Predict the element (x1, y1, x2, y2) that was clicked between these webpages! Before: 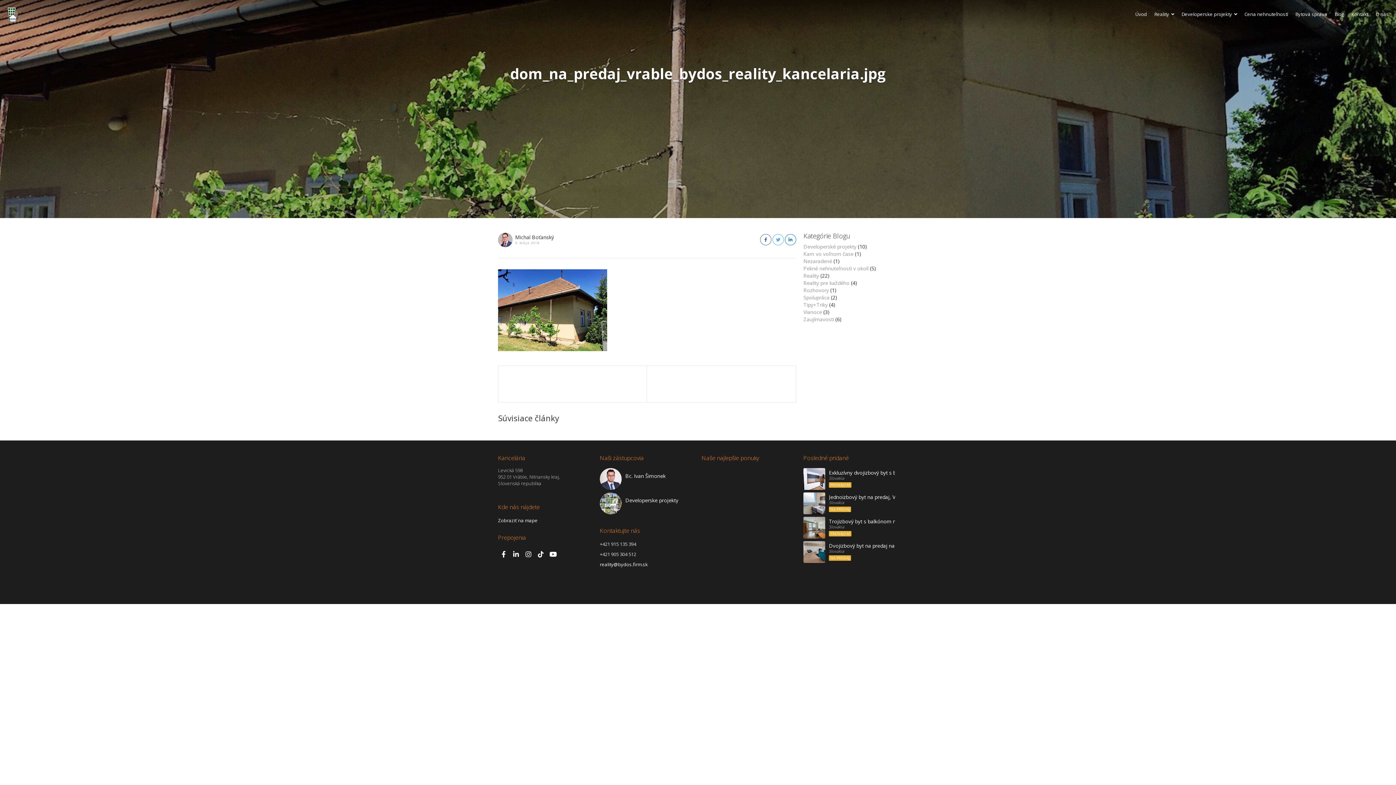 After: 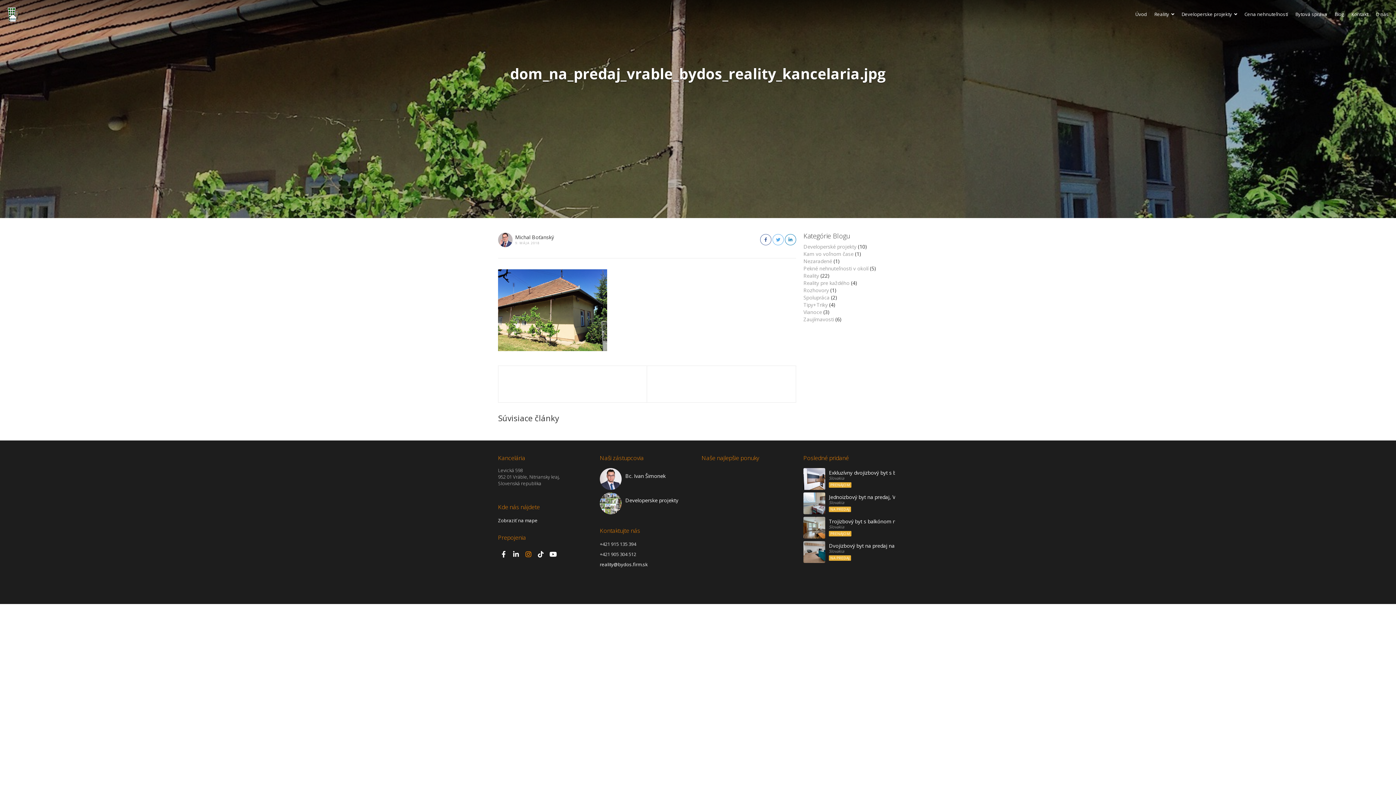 Action: bbox: (522, 548, 534, 561)